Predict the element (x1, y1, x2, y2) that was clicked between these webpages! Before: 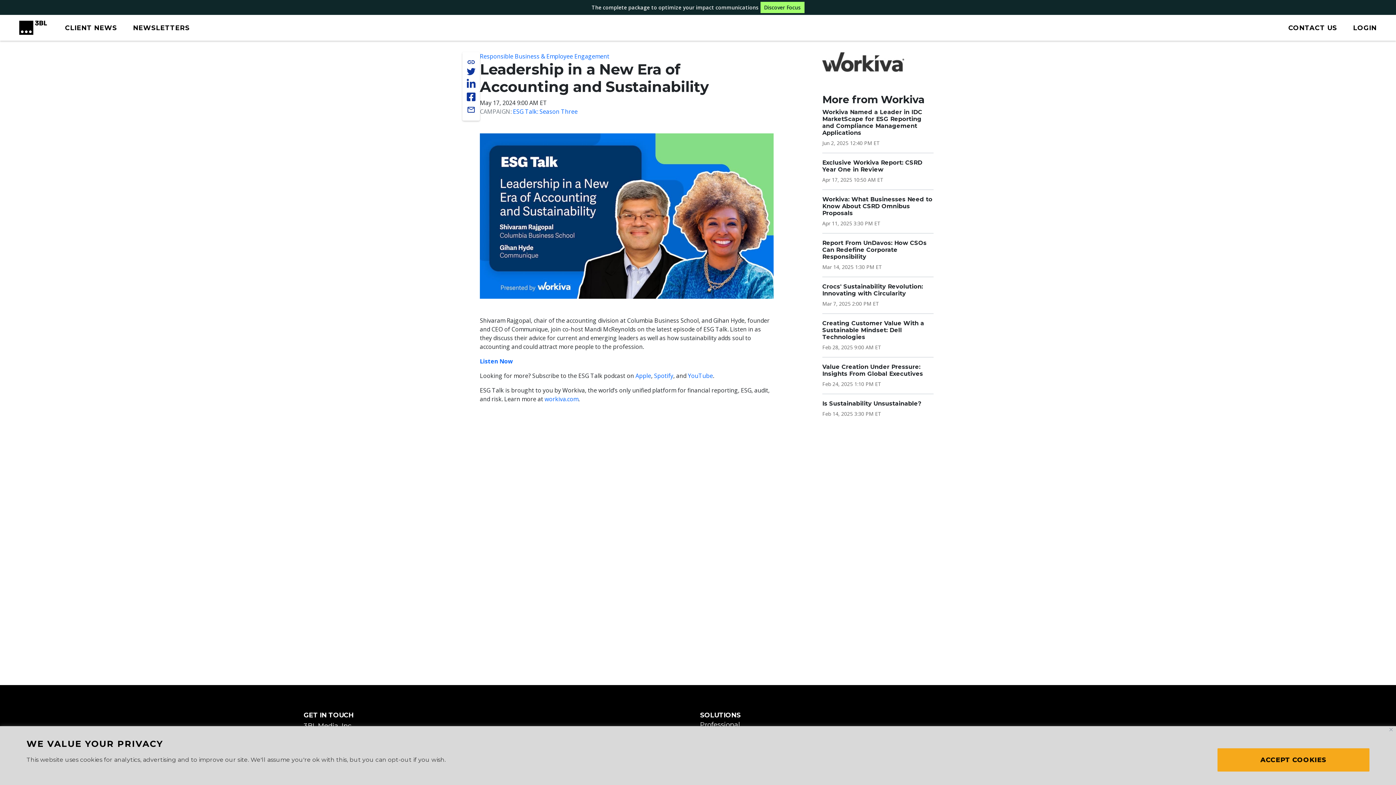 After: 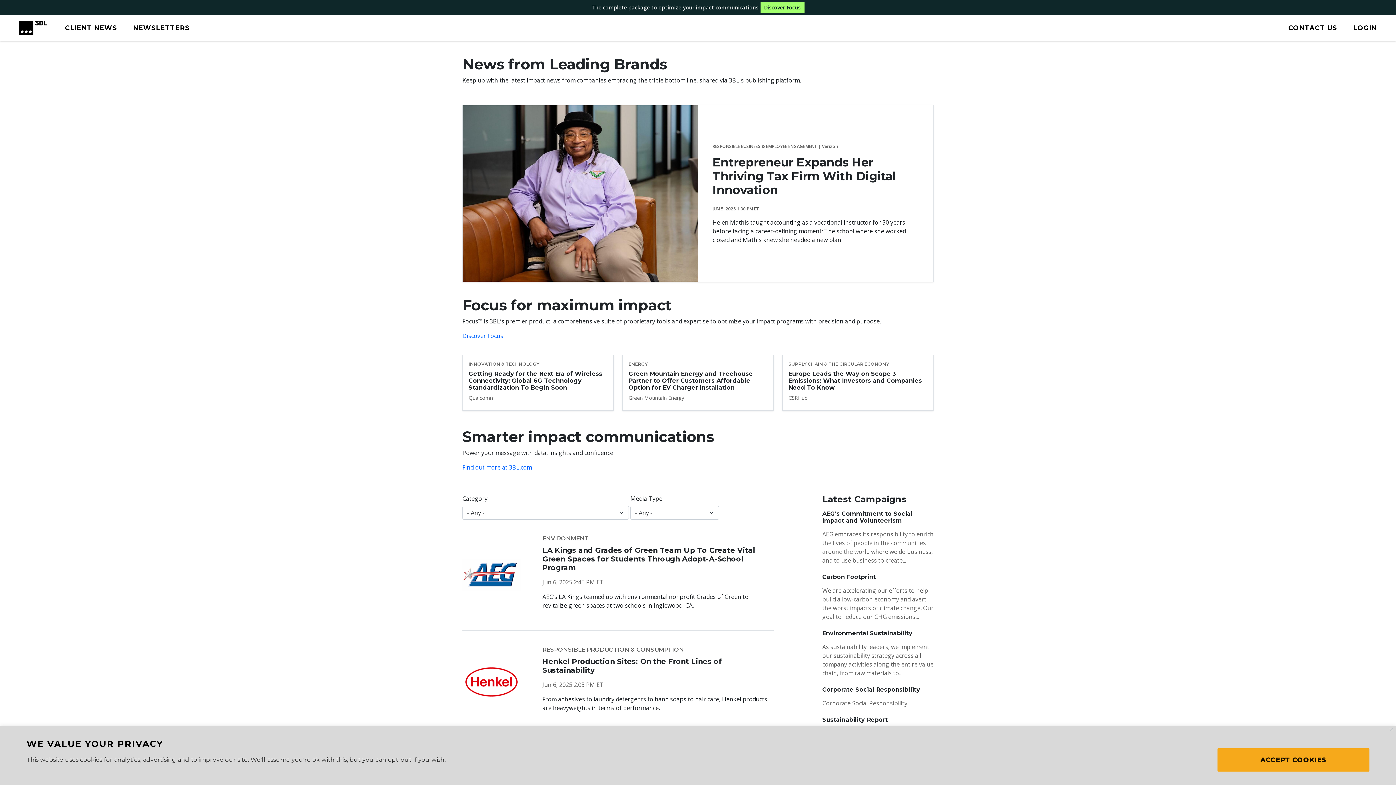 Action: bbox: (19, 23, 46, 31)